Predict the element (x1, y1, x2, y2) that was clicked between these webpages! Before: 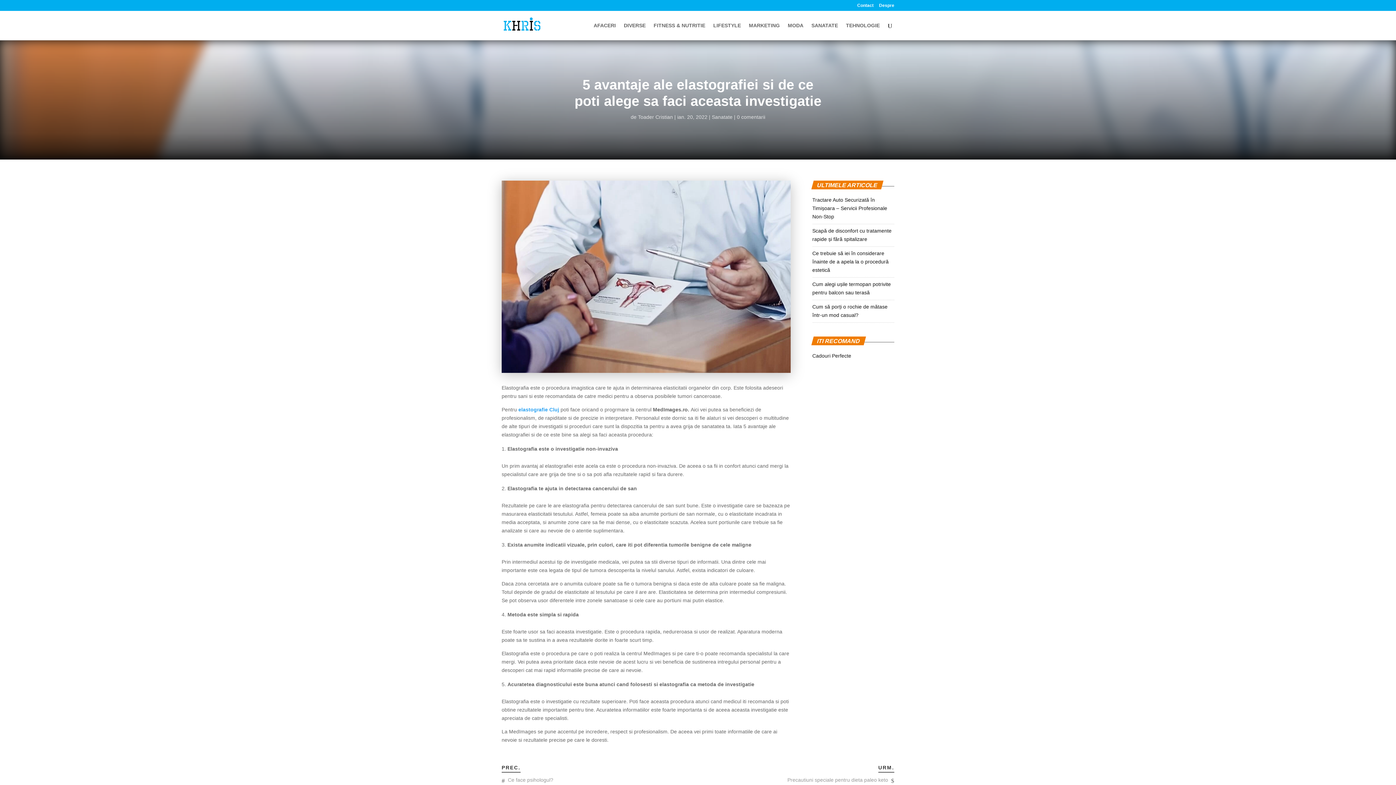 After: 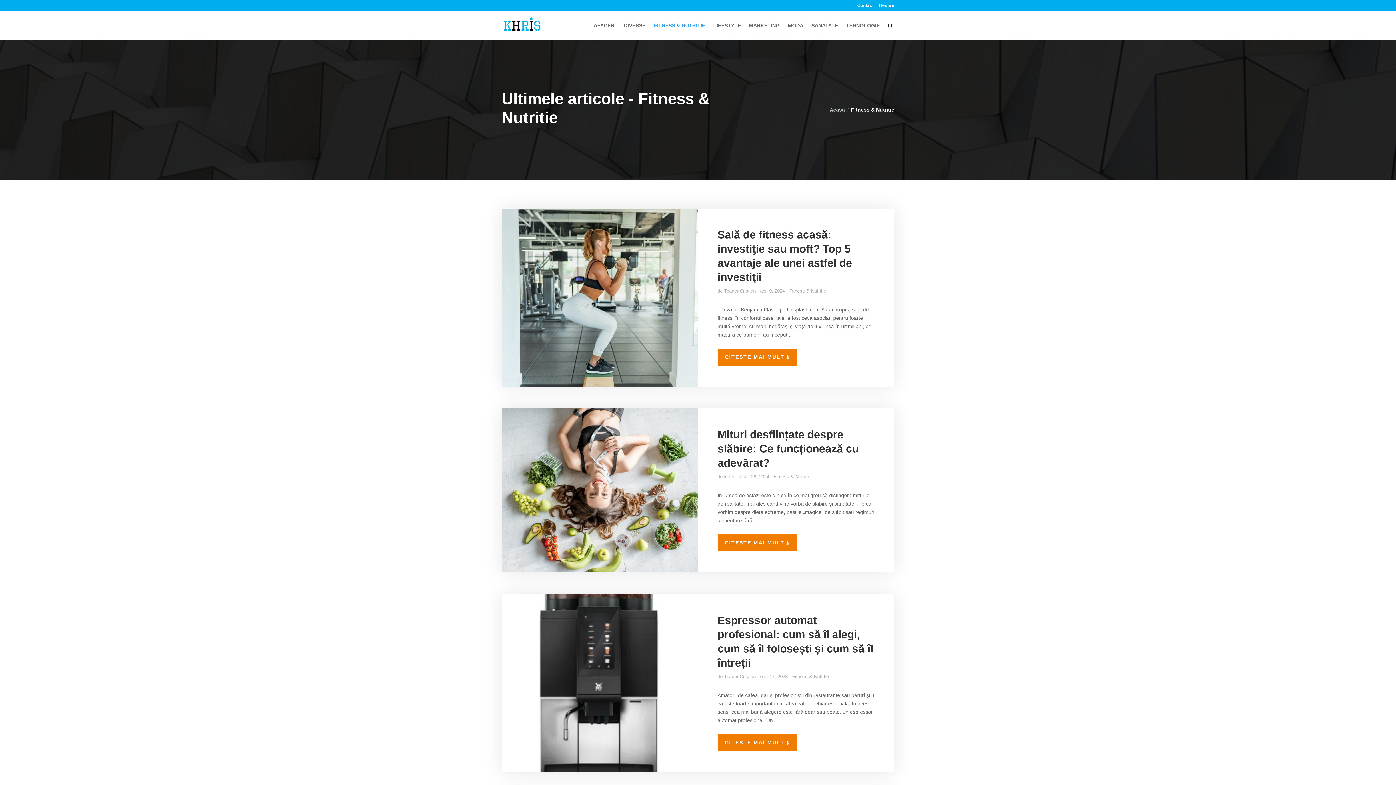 Action: bbox: (653, 22, 705, 40) label: FITNESS & NUTRITIE